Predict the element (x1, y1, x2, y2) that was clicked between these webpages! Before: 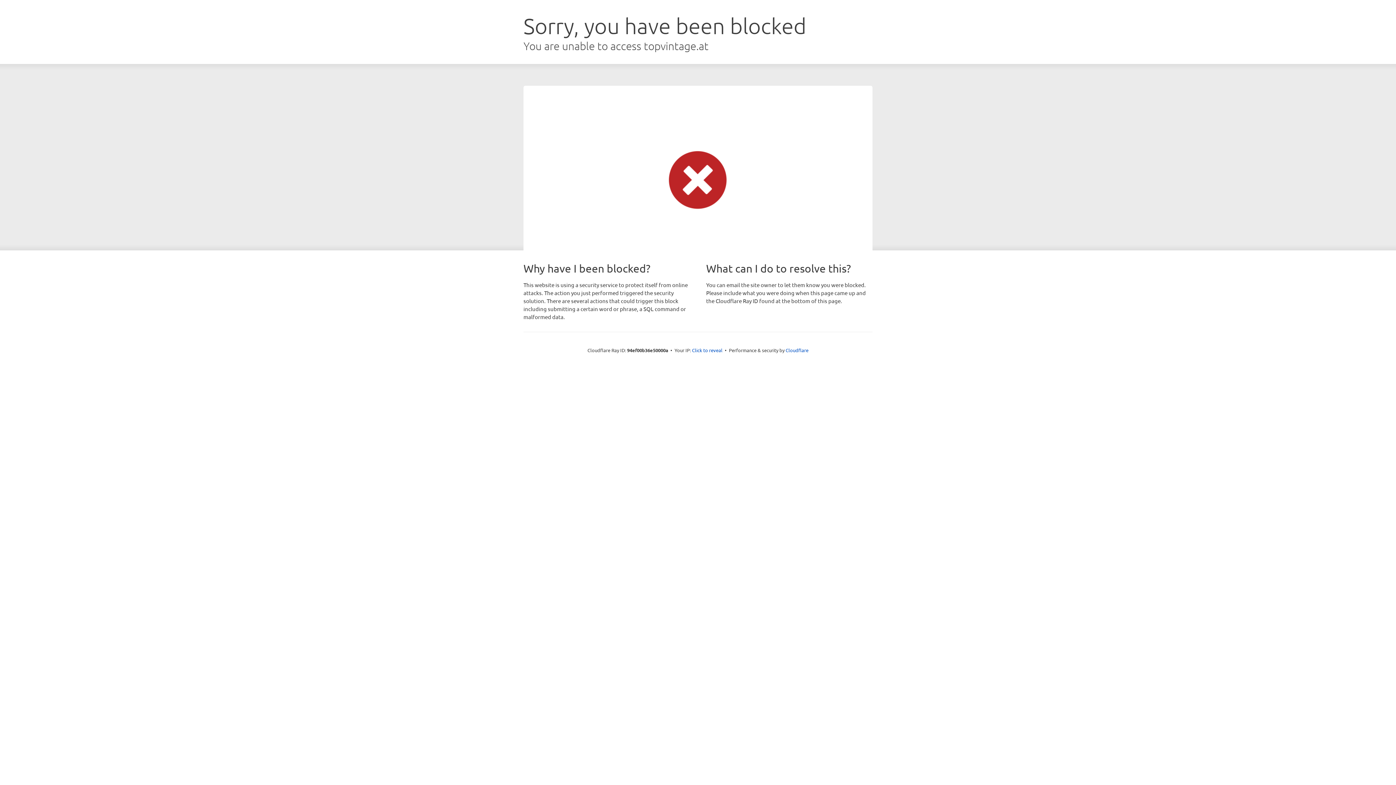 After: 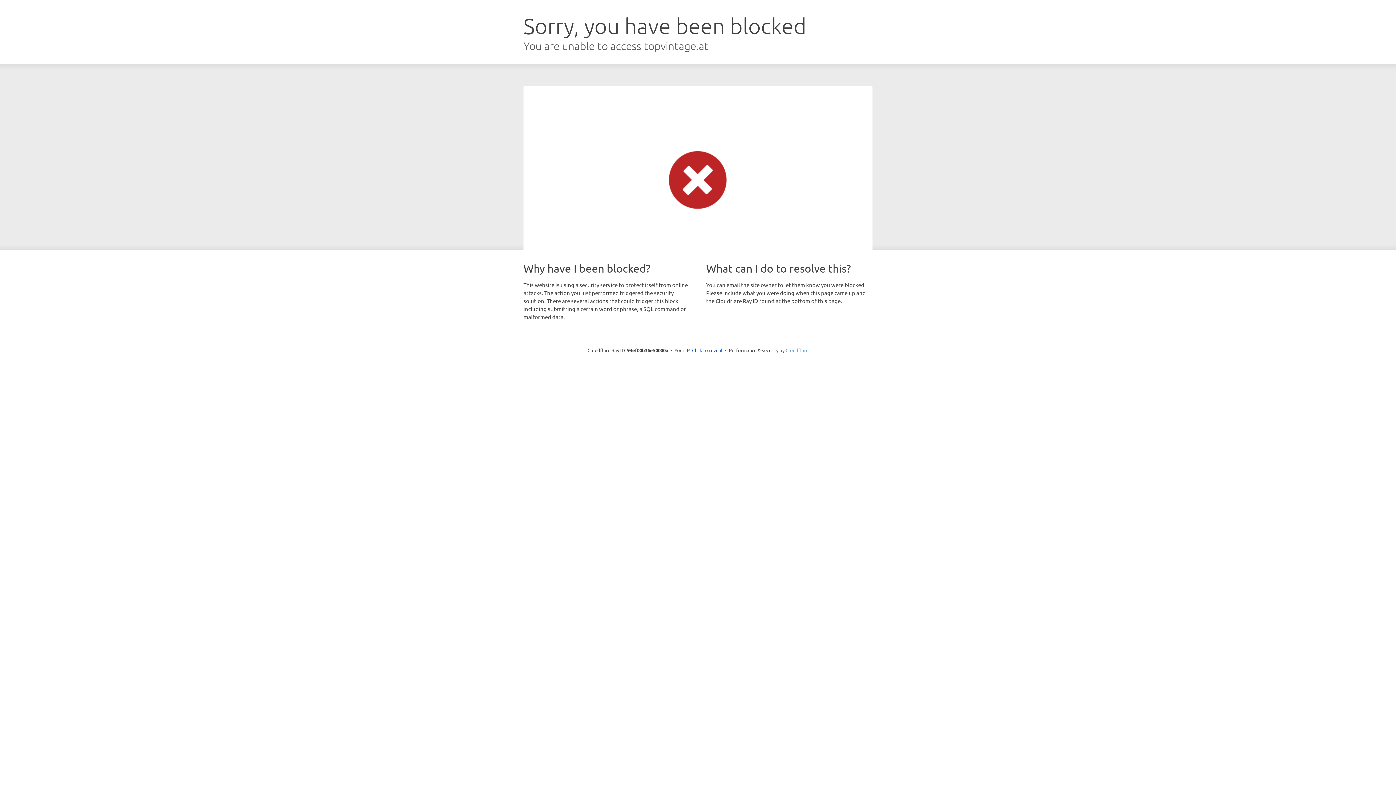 Action: label: Cloudflare bbox: (785, 347, 808, 353)